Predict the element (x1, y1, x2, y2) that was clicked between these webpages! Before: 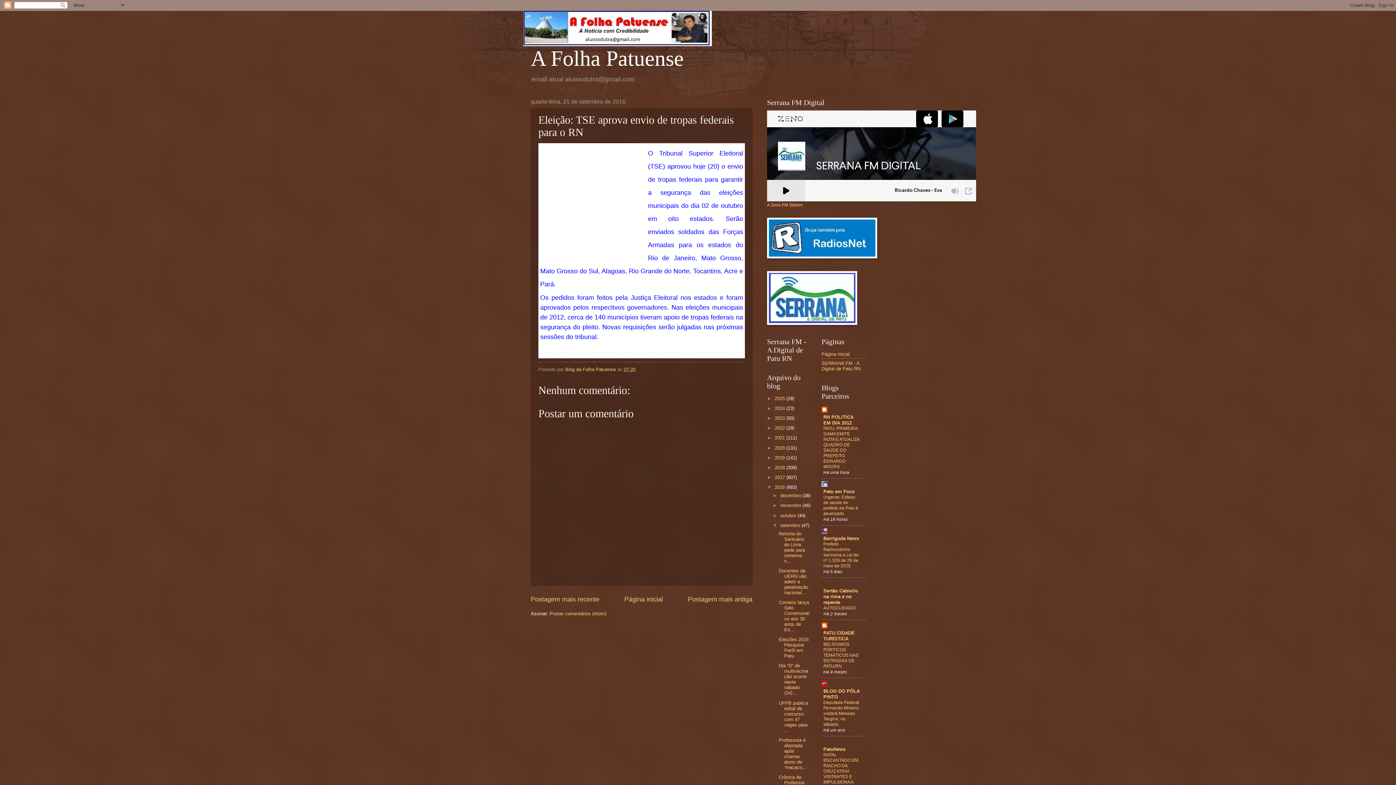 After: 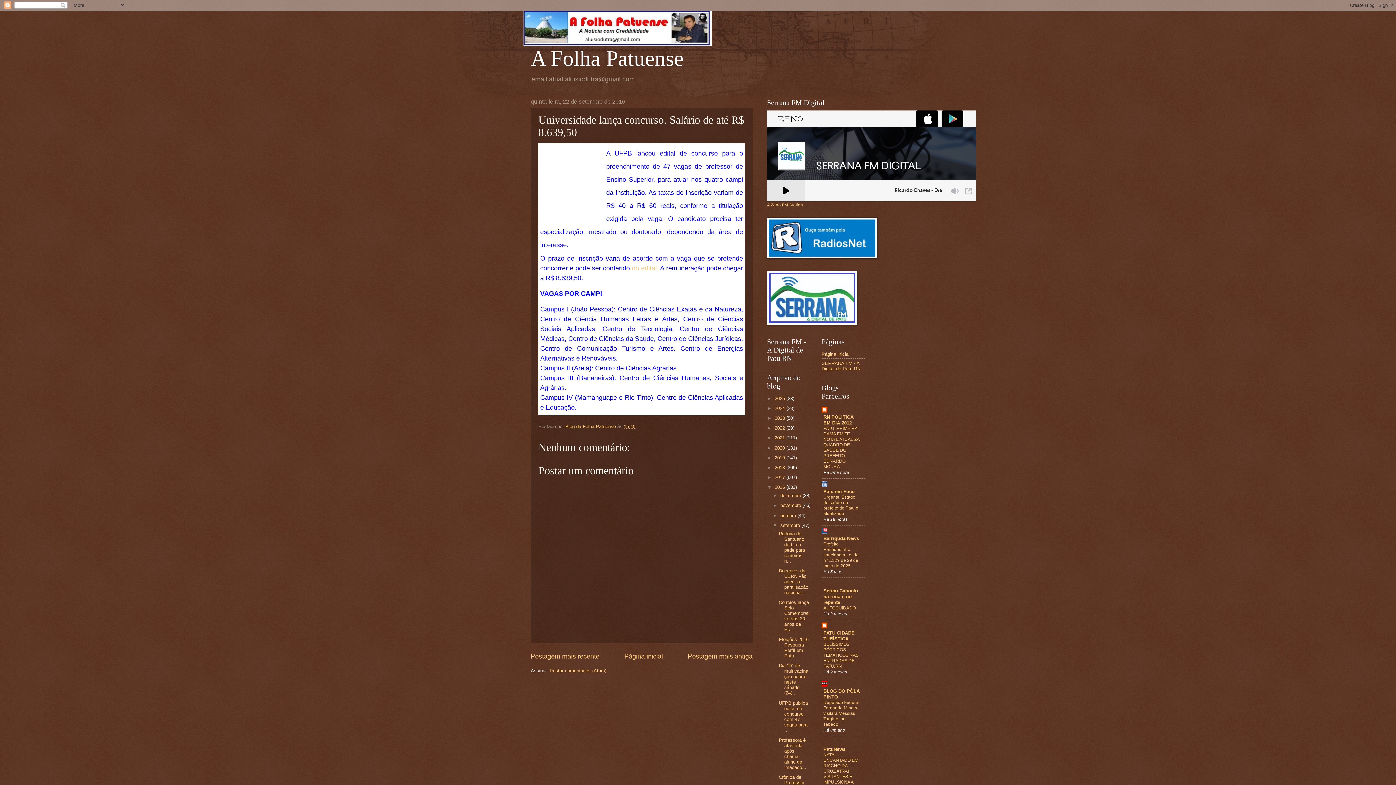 Action: label: Postagem mais recente bbox: (530, 595, 599, 603)